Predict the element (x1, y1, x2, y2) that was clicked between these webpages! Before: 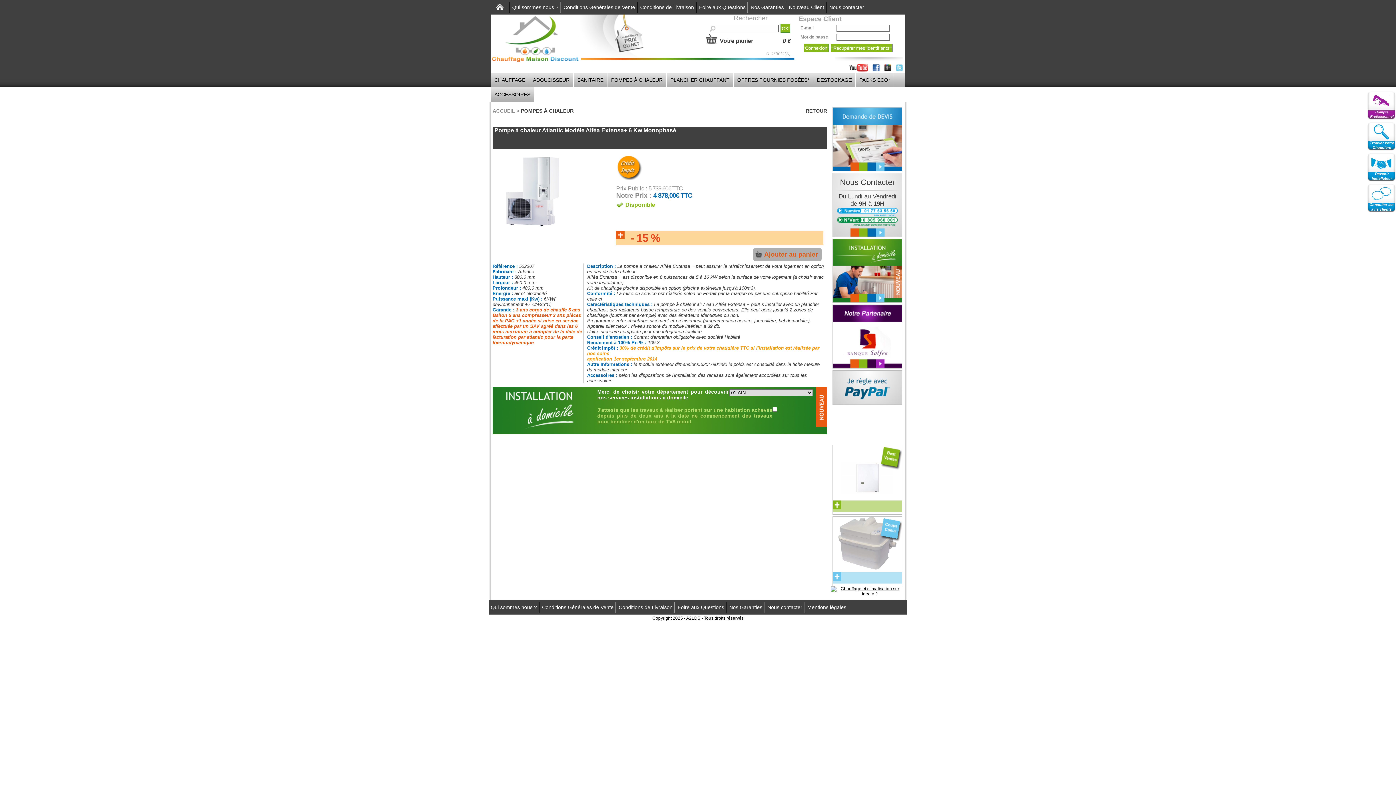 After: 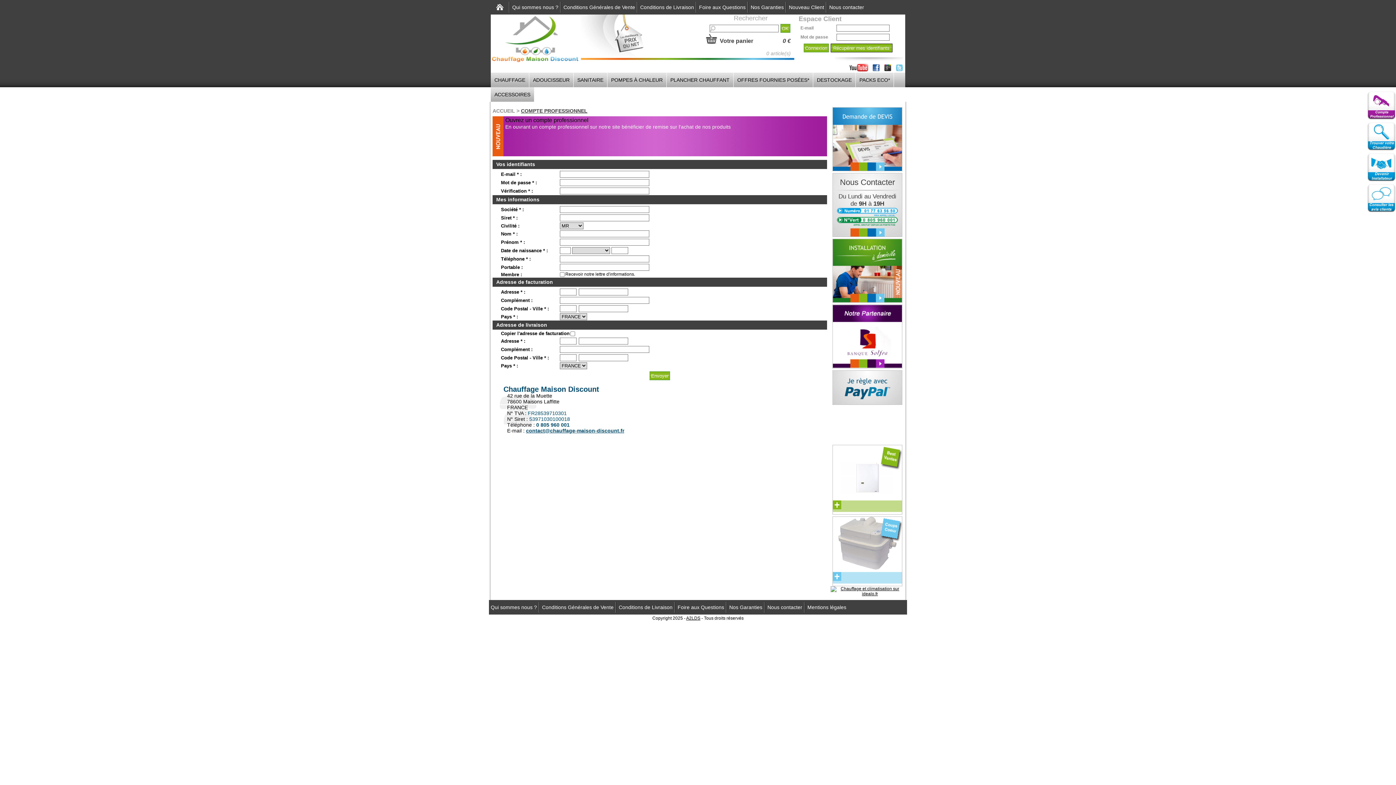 Action: bbox: (1367, 117, 1396, 122)